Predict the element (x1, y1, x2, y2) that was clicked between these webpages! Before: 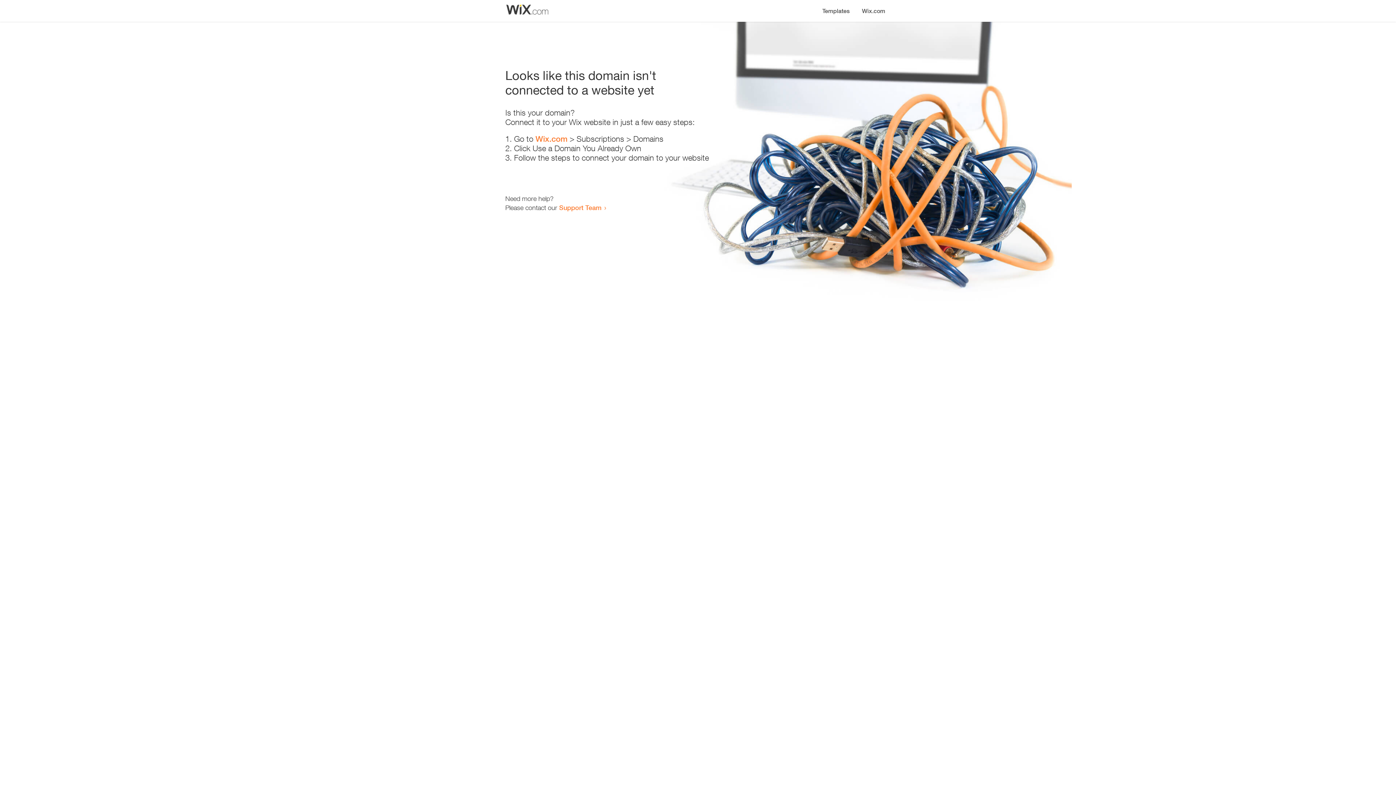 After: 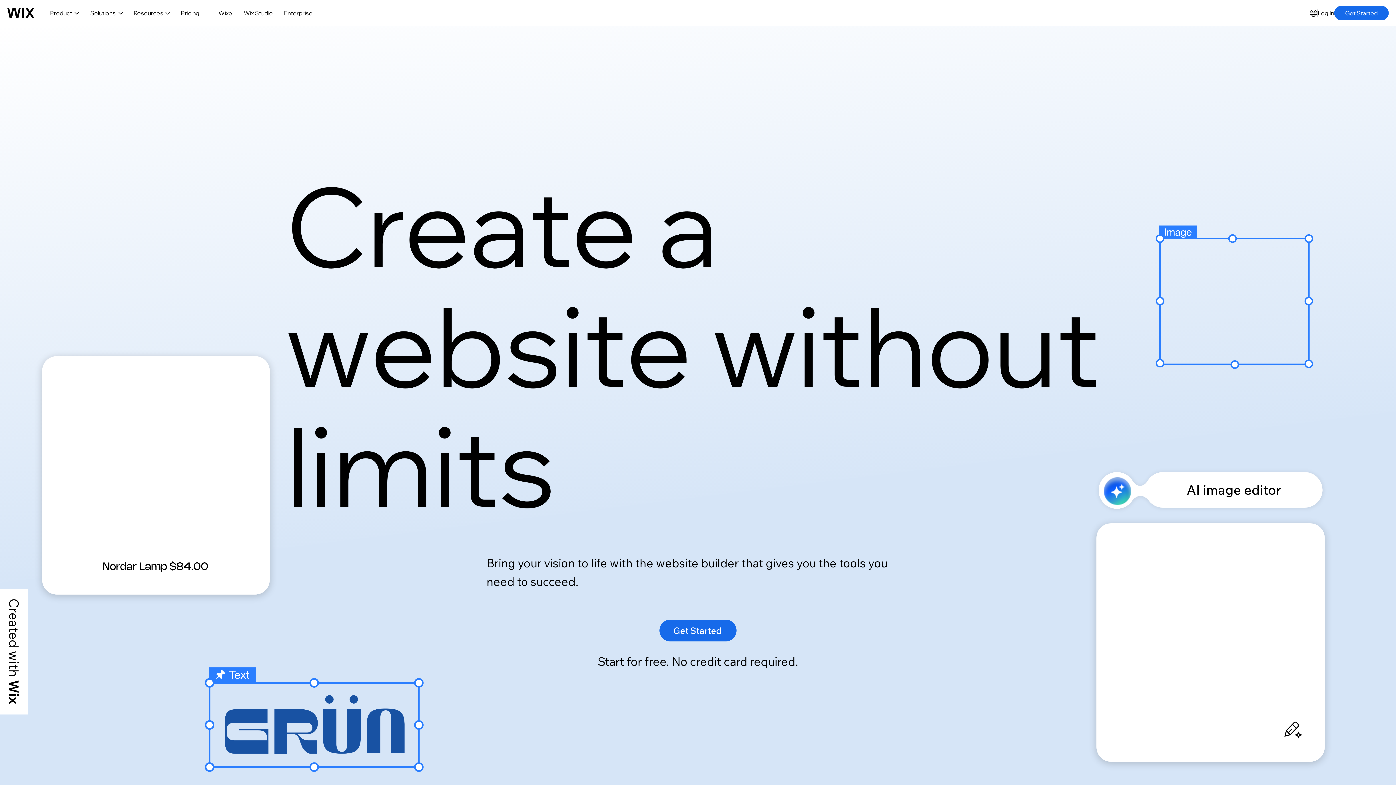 Action: bbox: (535, 134, 567, 143) label: Wix.com